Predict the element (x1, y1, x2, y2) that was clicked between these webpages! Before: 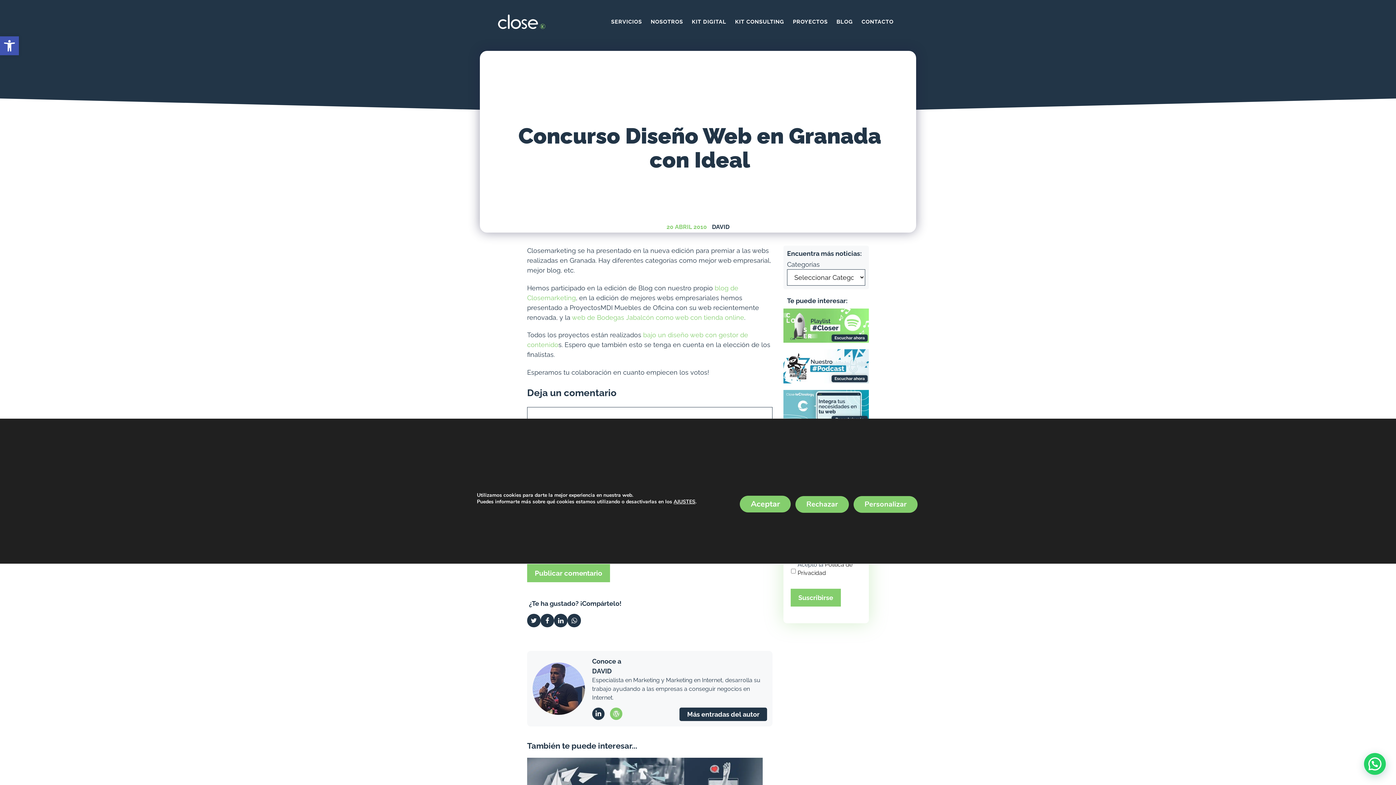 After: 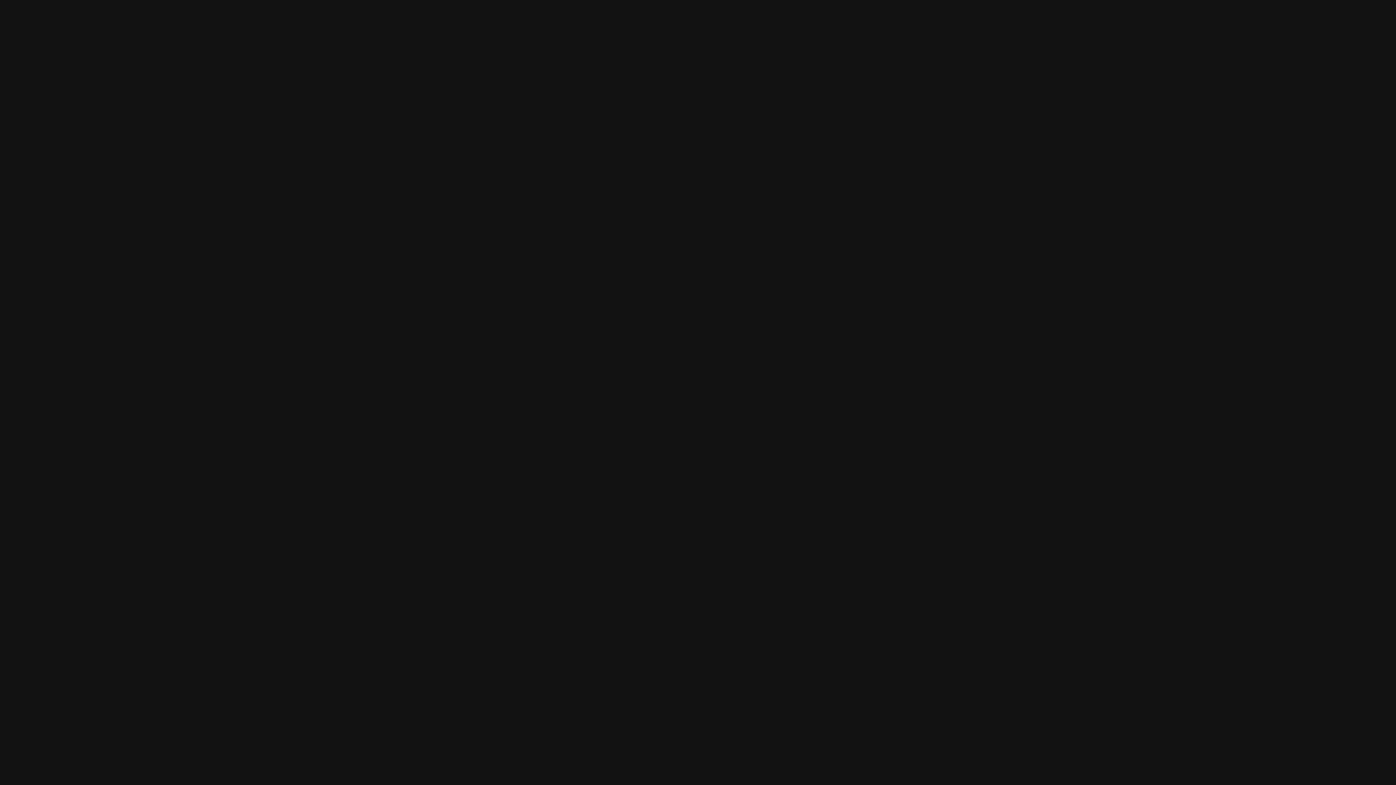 Action: bbox: (783, 308, 869, 342)